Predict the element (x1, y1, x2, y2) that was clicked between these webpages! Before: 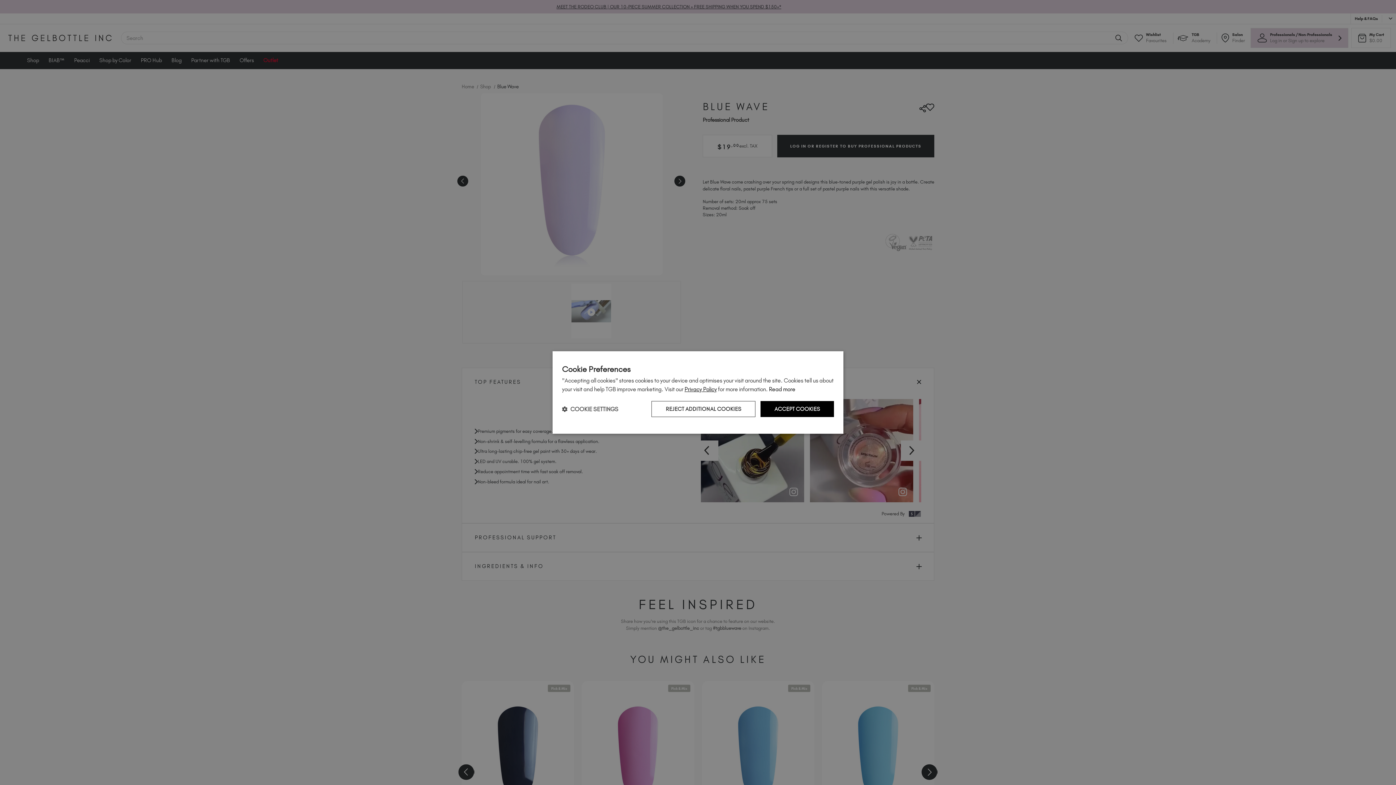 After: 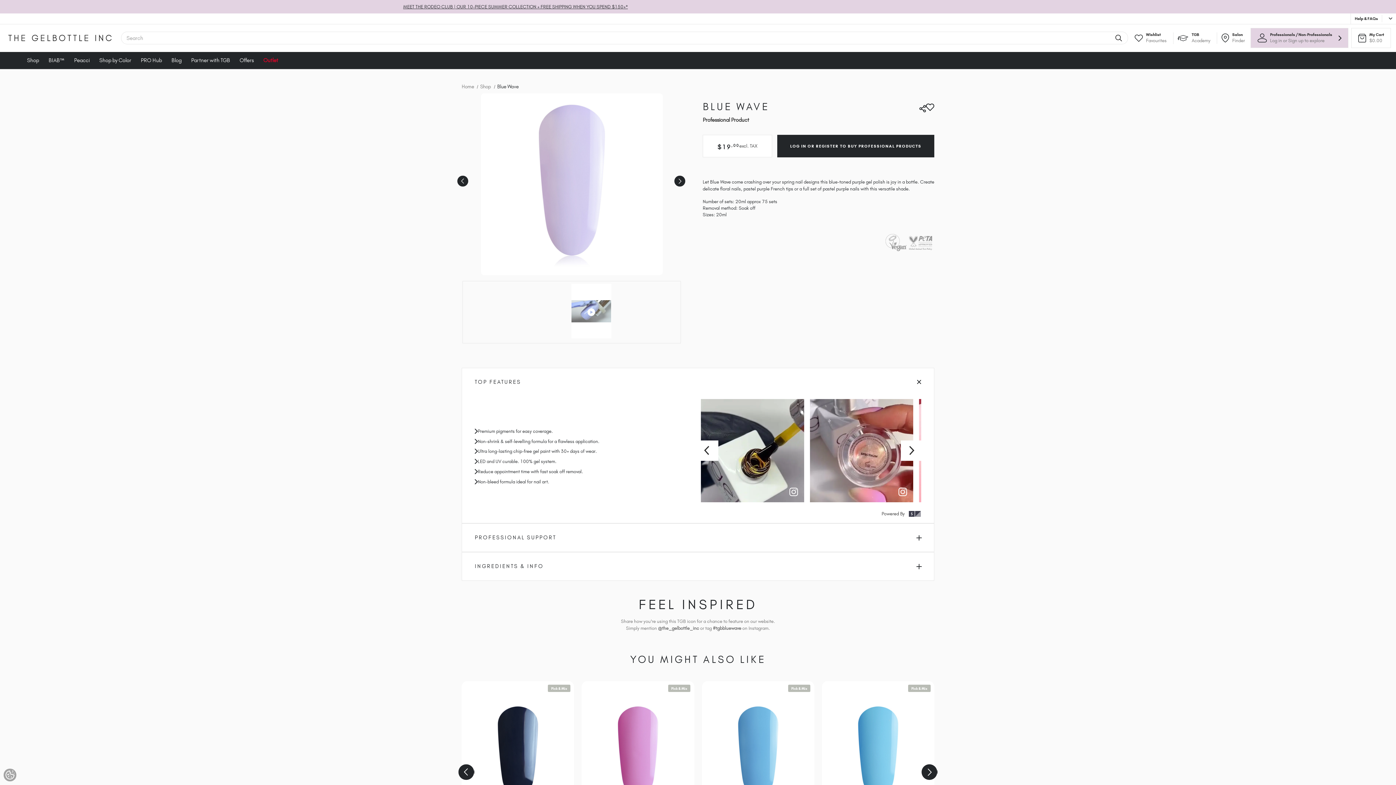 Action: label: REJECT ADDITIONAL COOKIES bbox: (651, 401, 755, 417)